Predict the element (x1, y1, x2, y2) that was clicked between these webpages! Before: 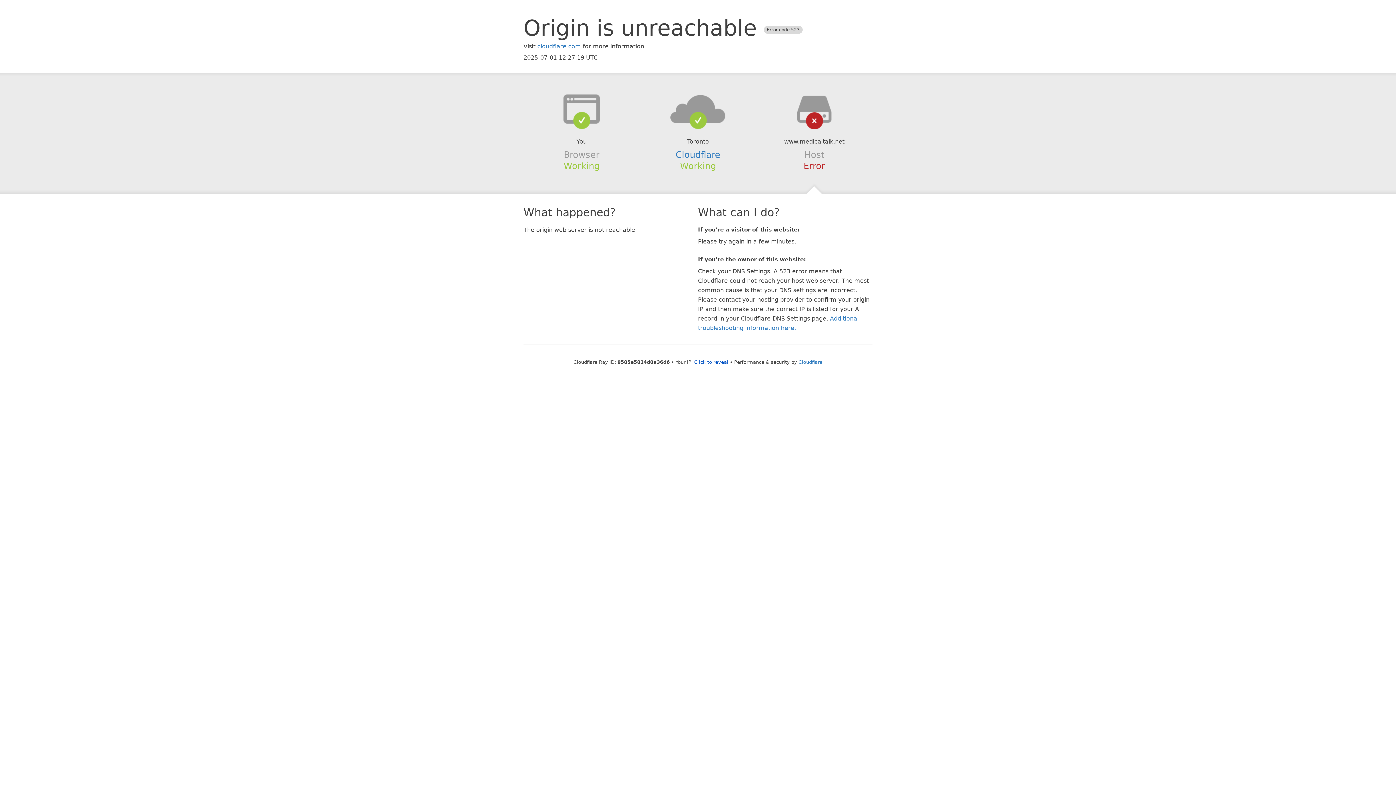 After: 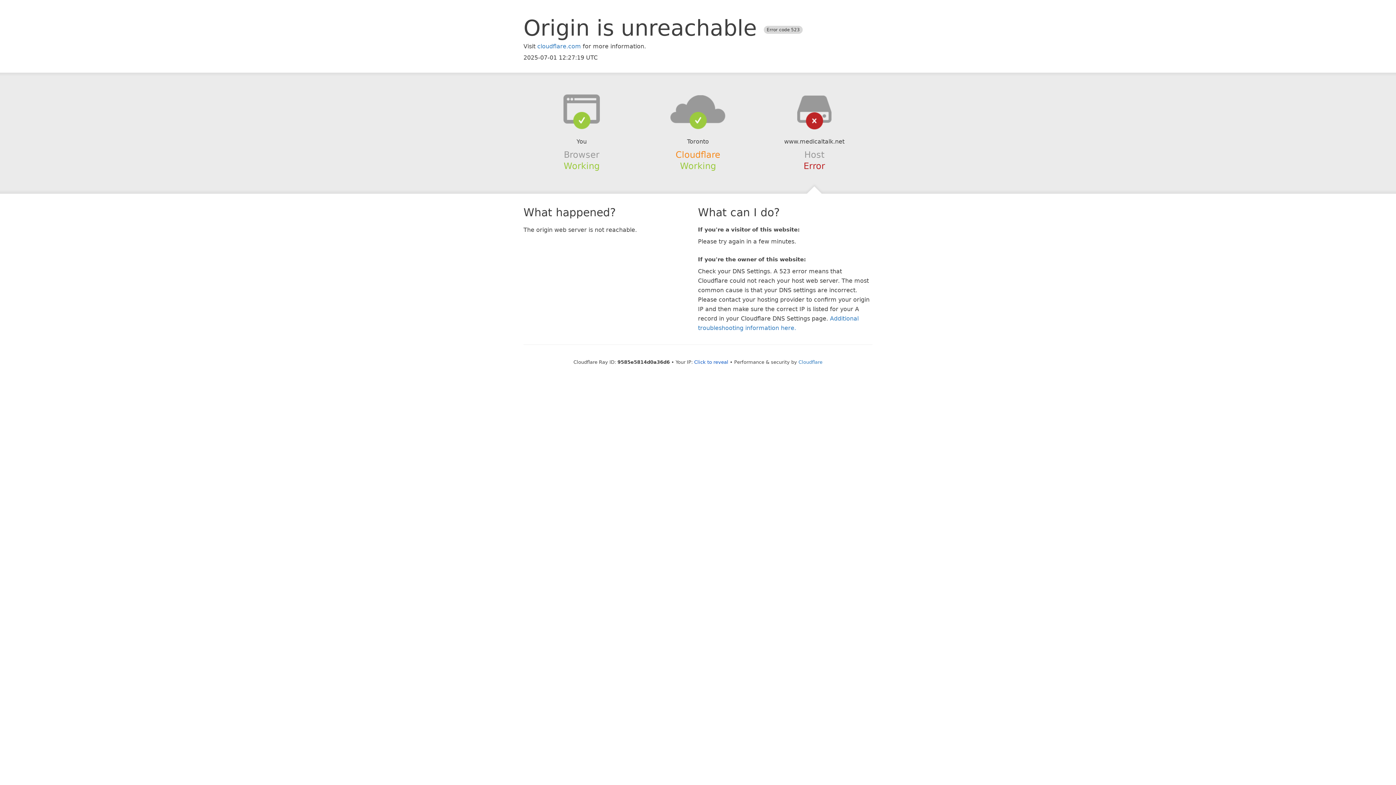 Action: bbox: (675, 149, 720, 159) label: Cloudflare